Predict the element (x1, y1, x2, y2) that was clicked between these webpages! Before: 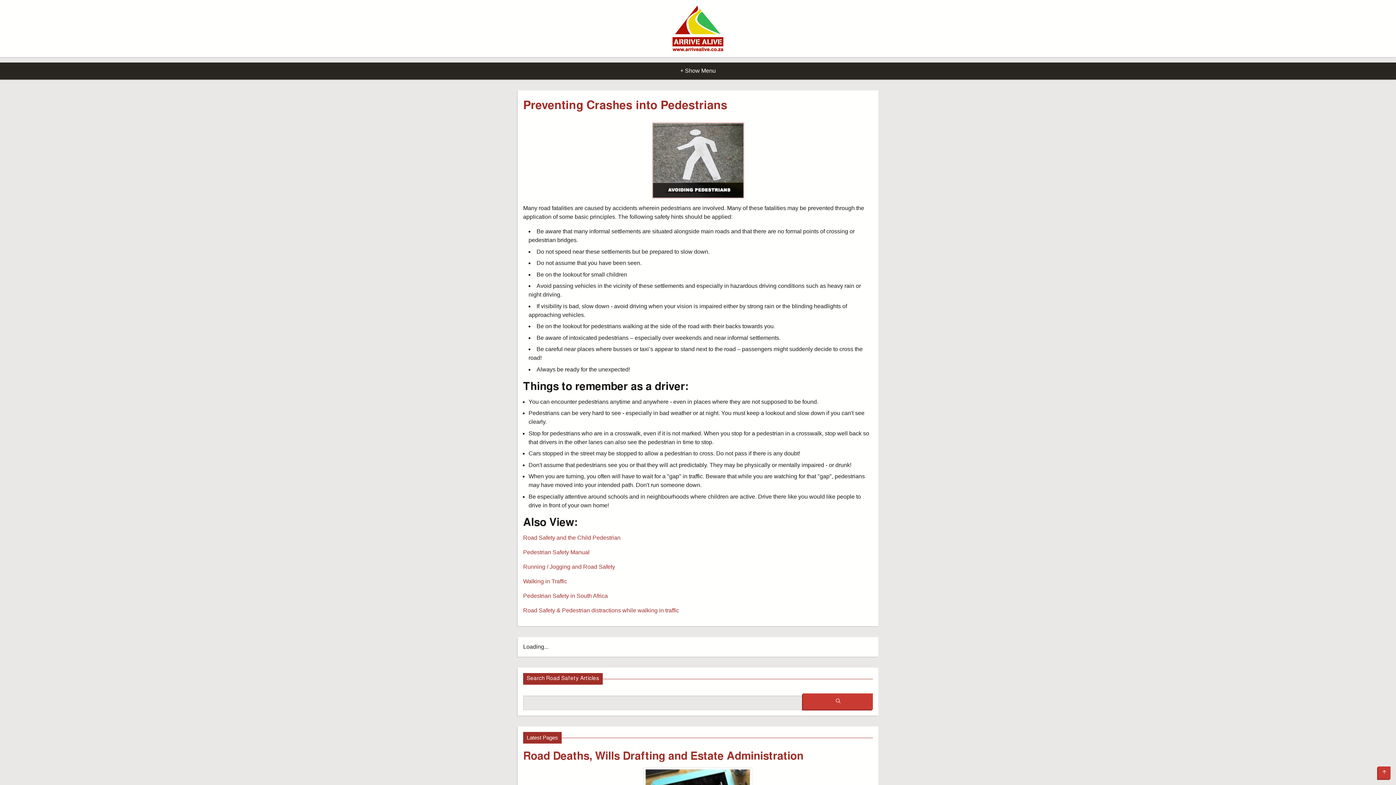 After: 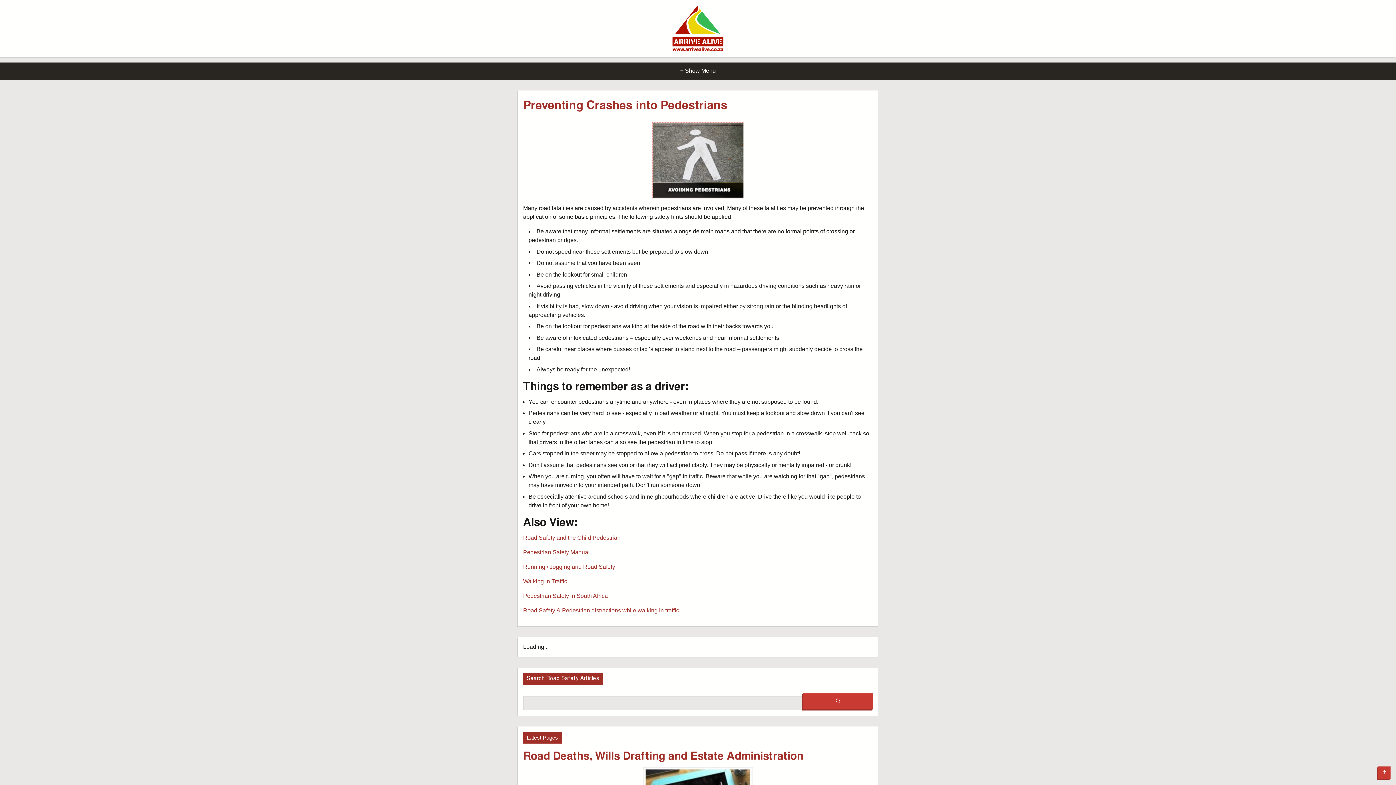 Action: bbox: (1378, 766, 1390, 779)